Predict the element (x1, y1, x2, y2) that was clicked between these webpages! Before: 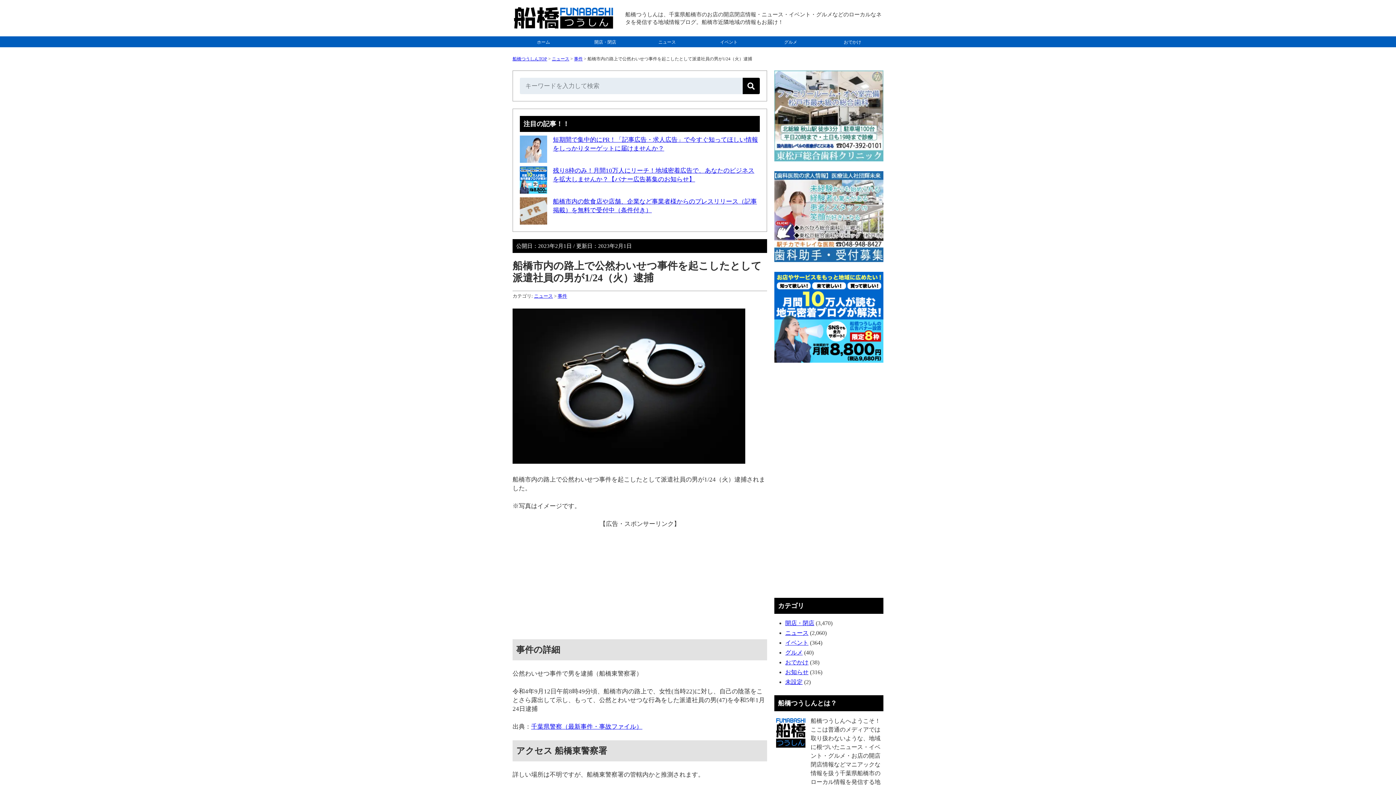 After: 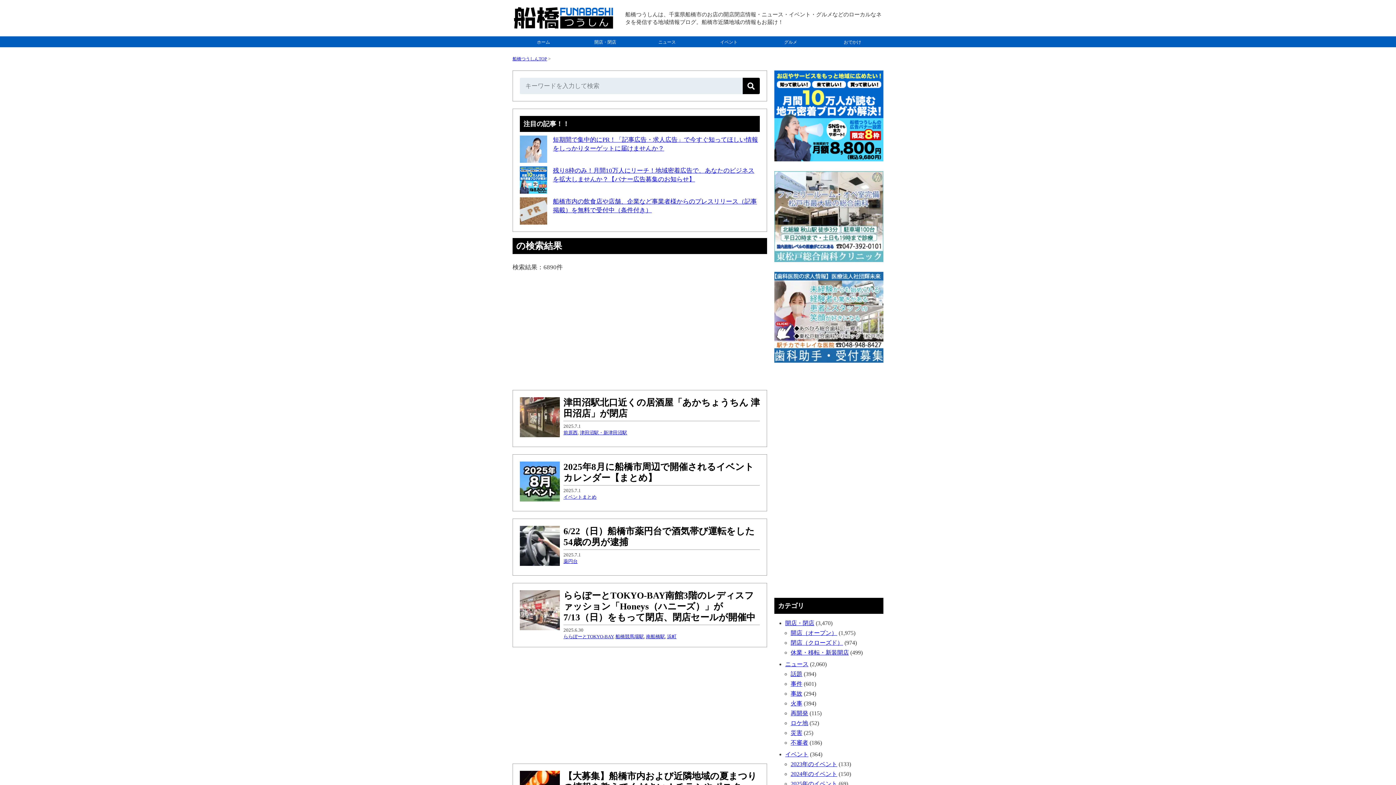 Action: bbox: (742, 77, 760, 94) label: 検索